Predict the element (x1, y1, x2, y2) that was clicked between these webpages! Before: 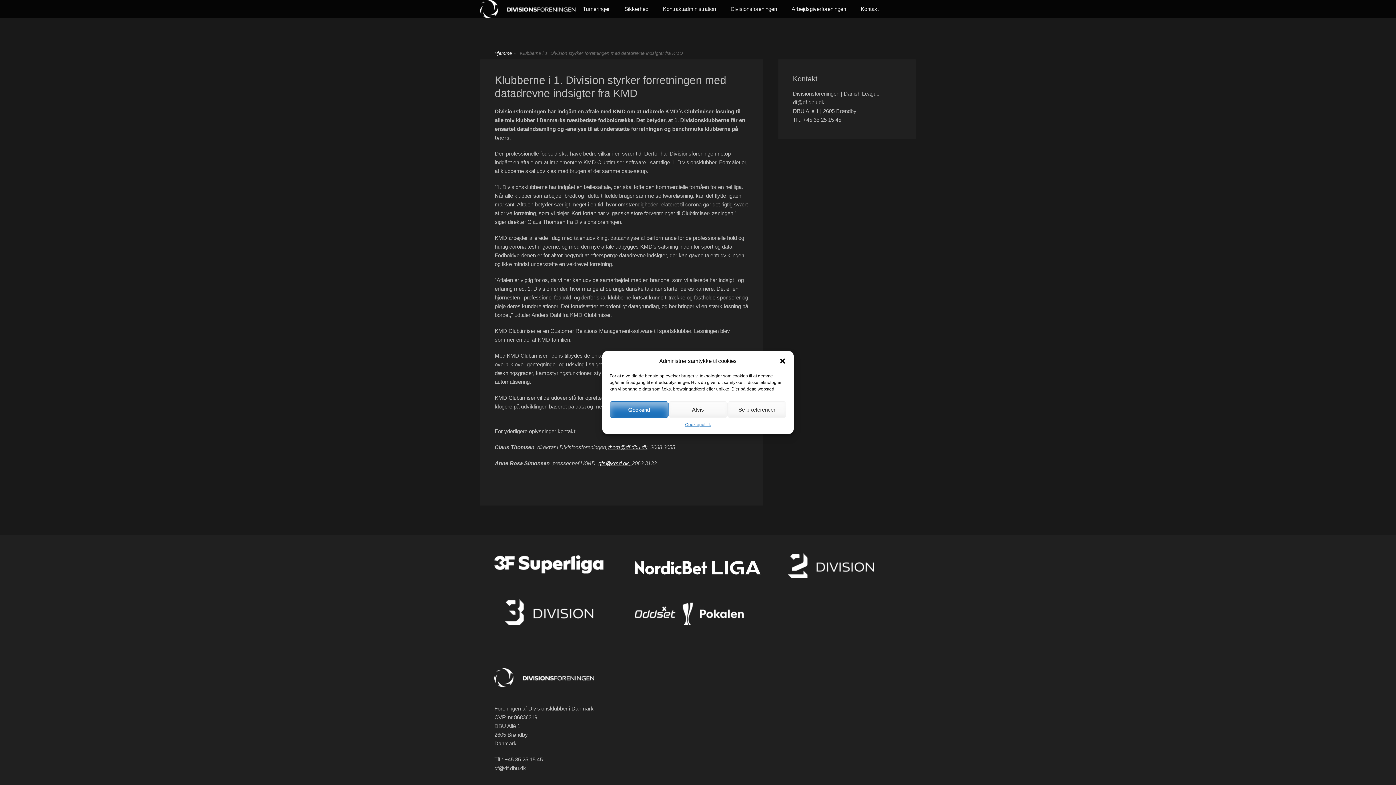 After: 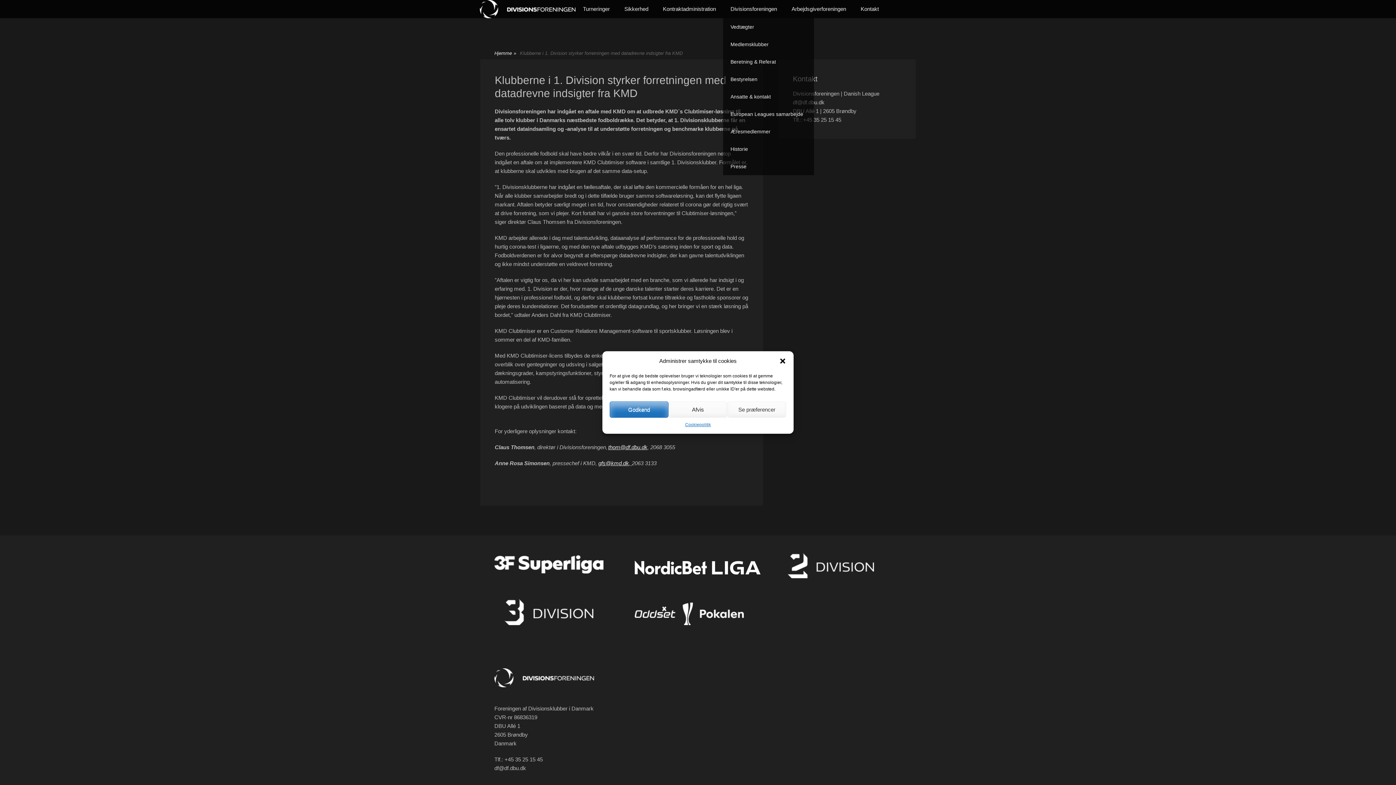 Action: bbox: (723, 0, 784, 18) label: Divisionsforeningen